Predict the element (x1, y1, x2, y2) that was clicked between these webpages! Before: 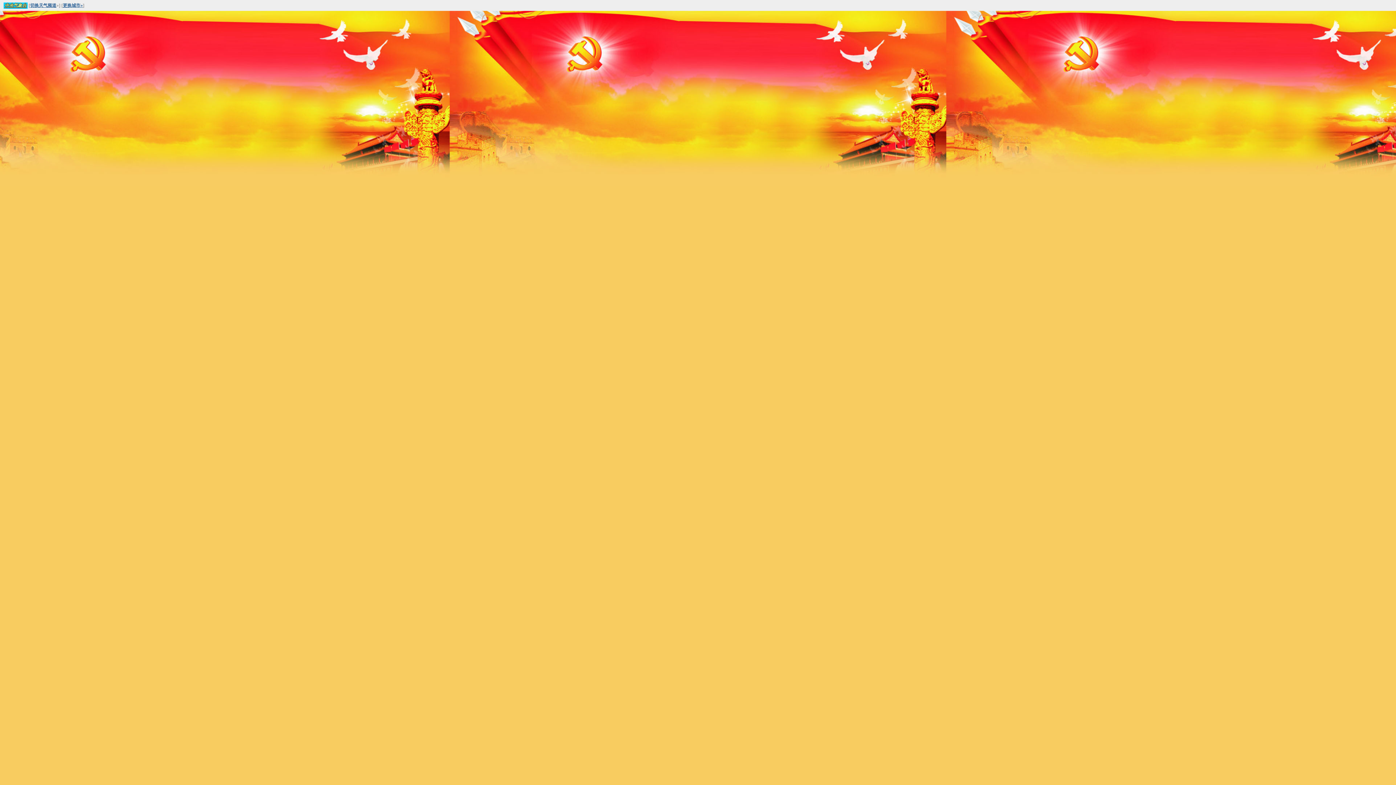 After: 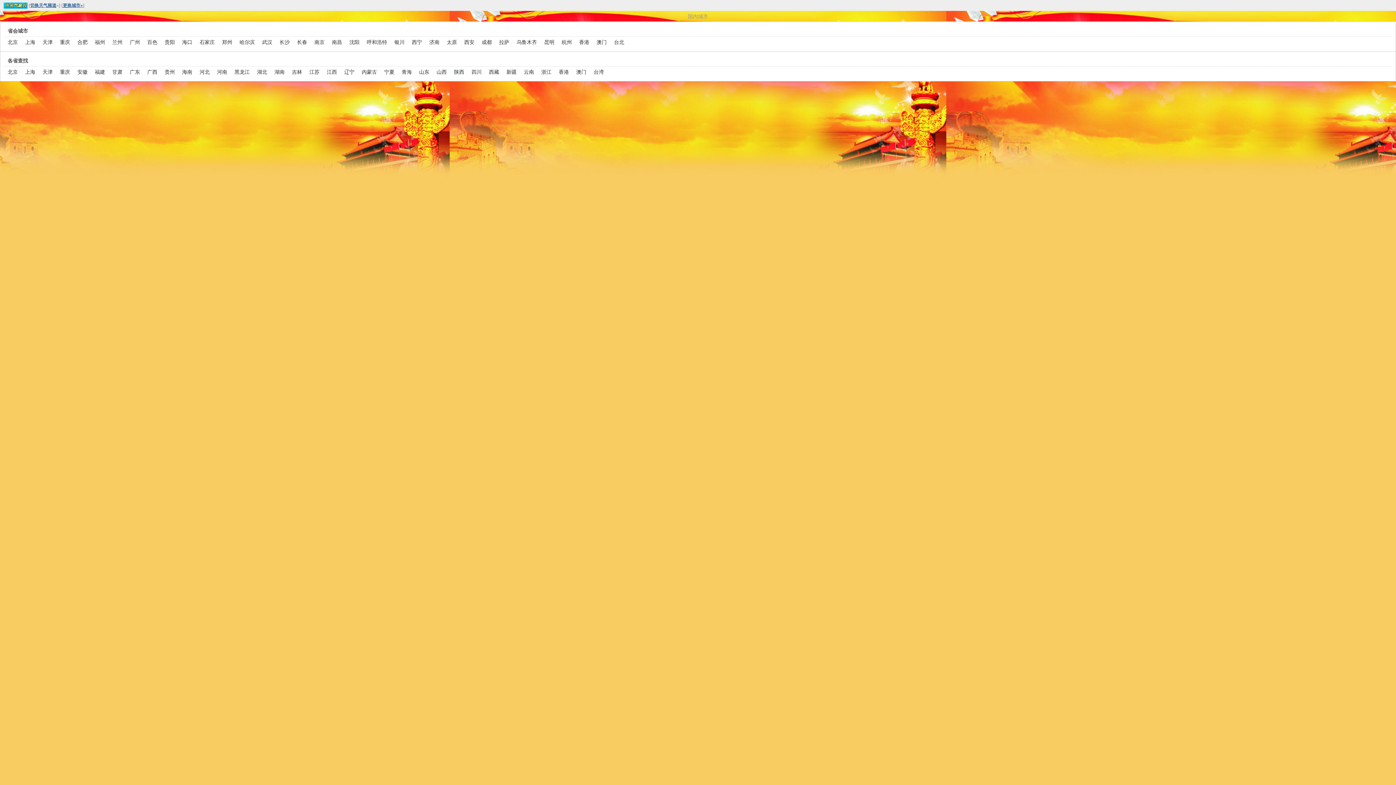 Action: bbox: (62, 2, 82, 8) label: 更换城市»